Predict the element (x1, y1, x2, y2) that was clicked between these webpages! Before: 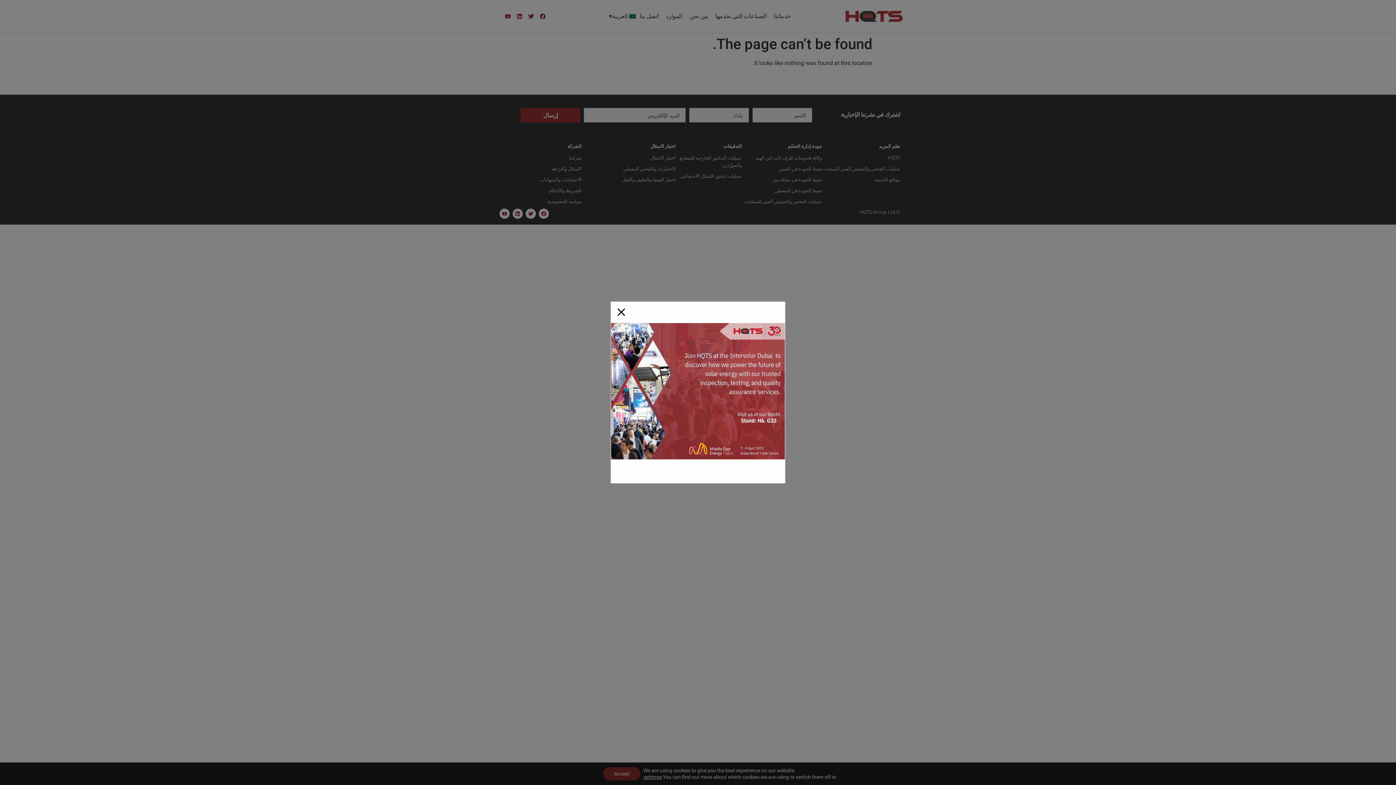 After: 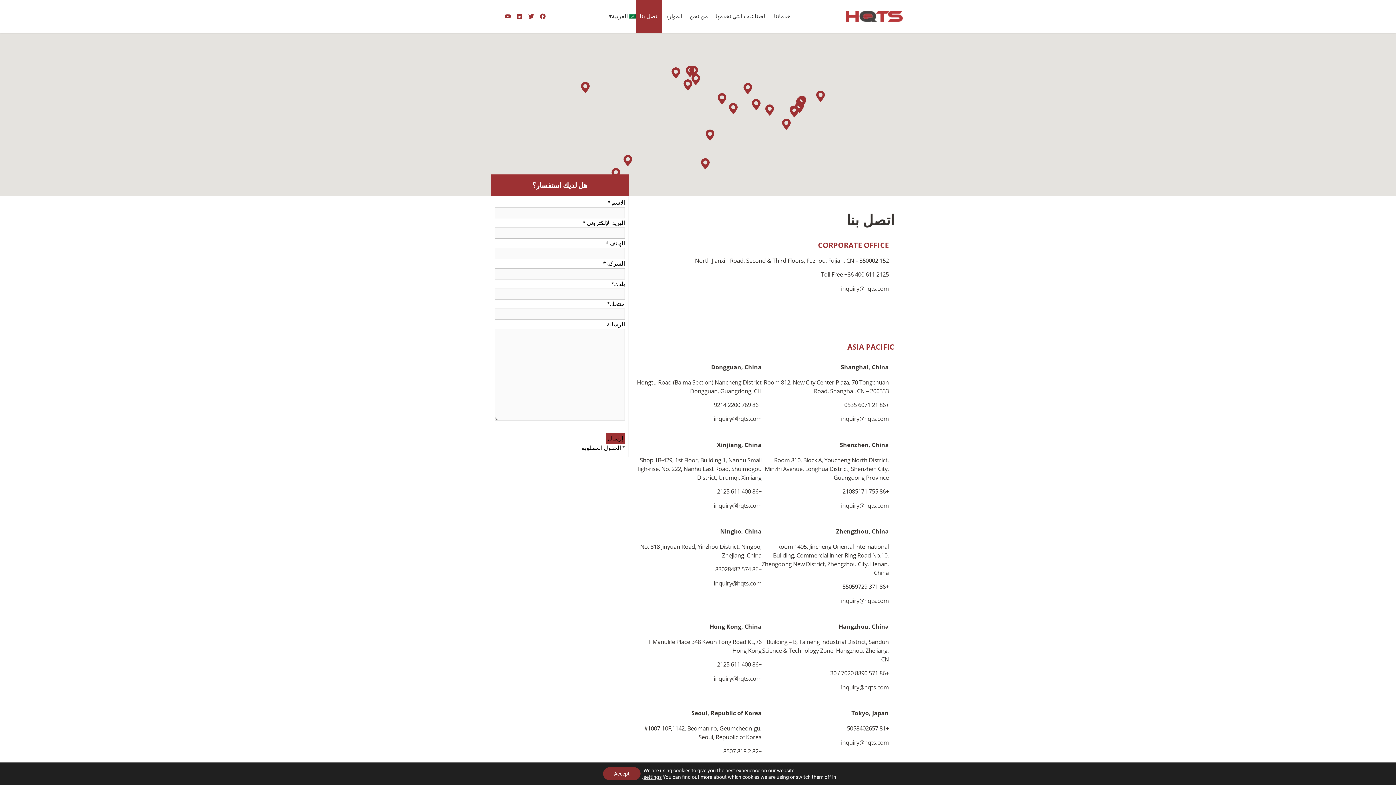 Action: bbox: (611, 323, 785, 462)